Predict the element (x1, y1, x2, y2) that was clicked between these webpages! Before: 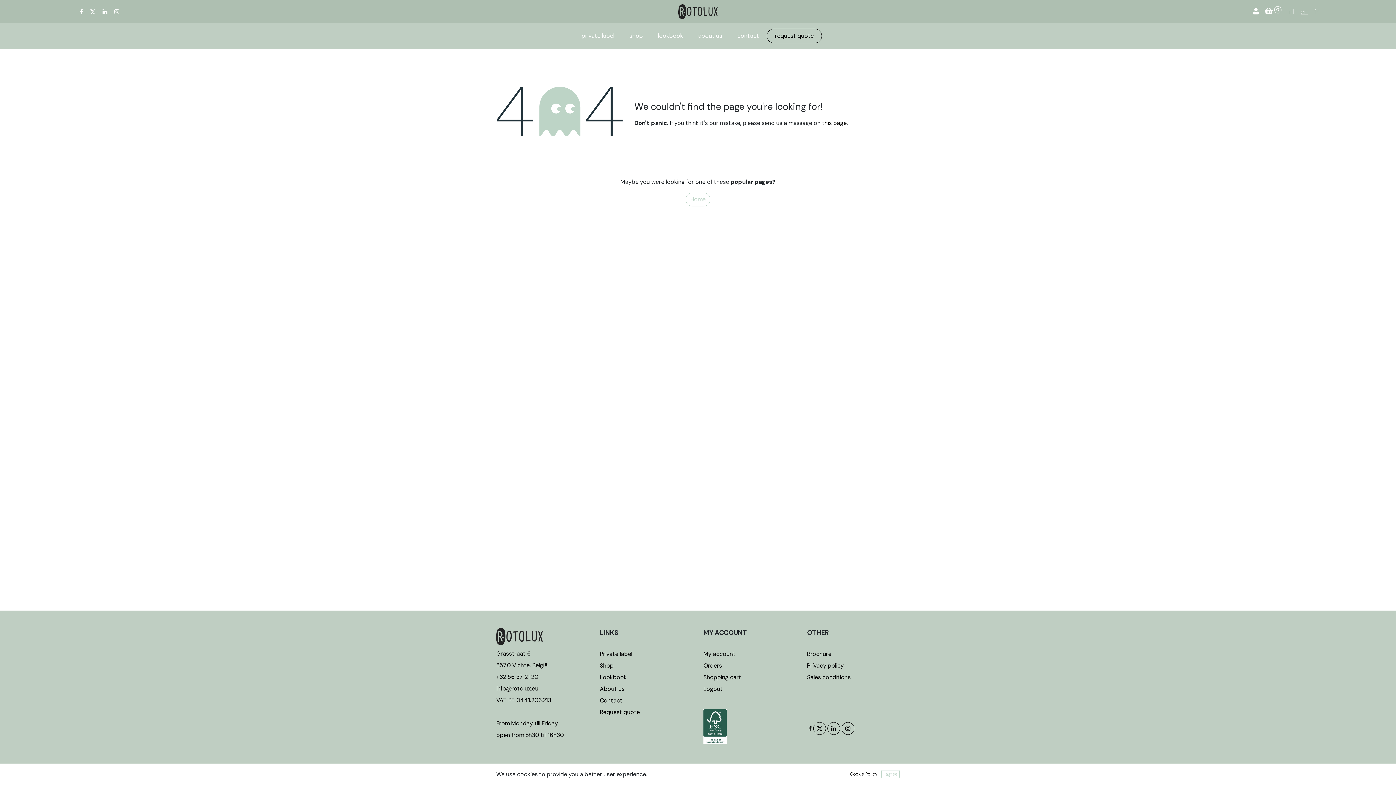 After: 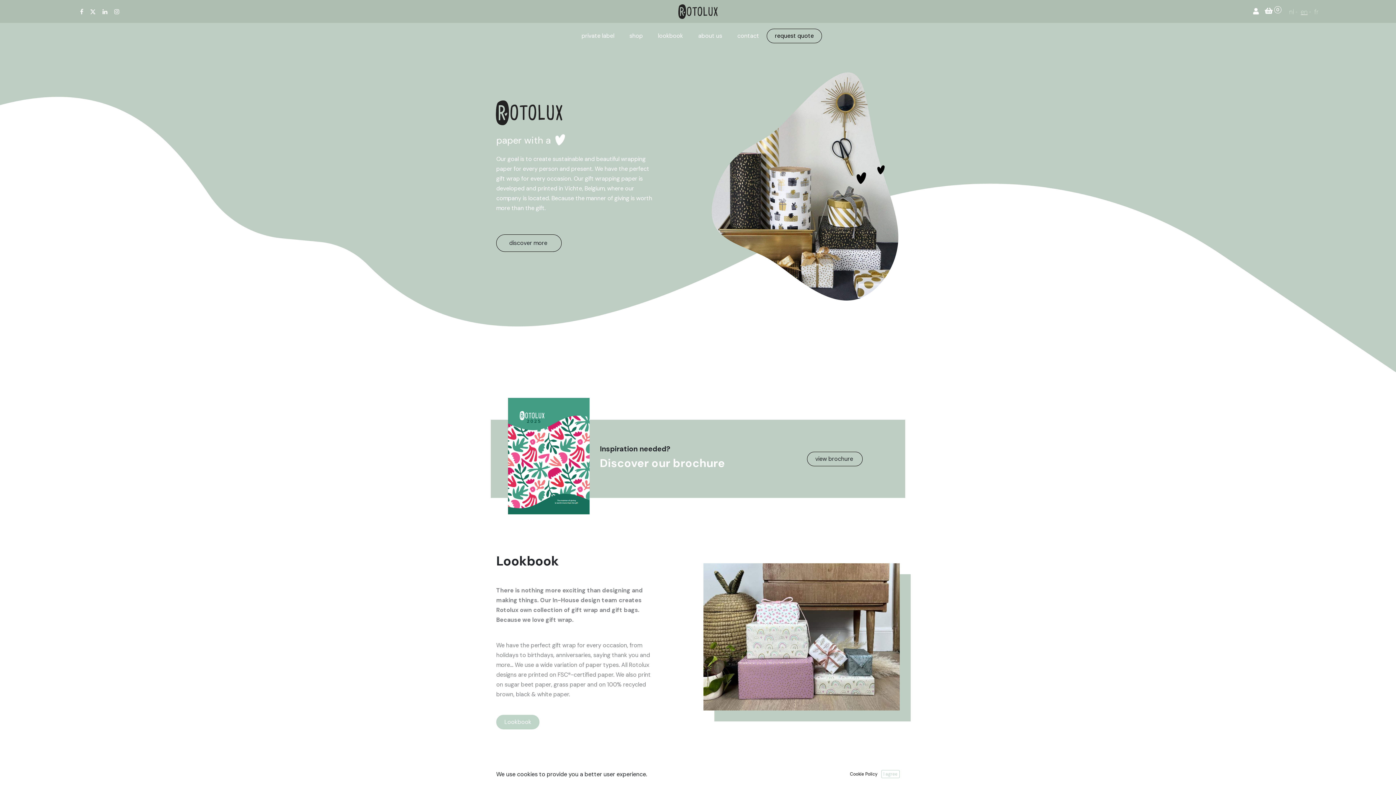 Action: label: Home bbox: (685, 192, 710, 206)